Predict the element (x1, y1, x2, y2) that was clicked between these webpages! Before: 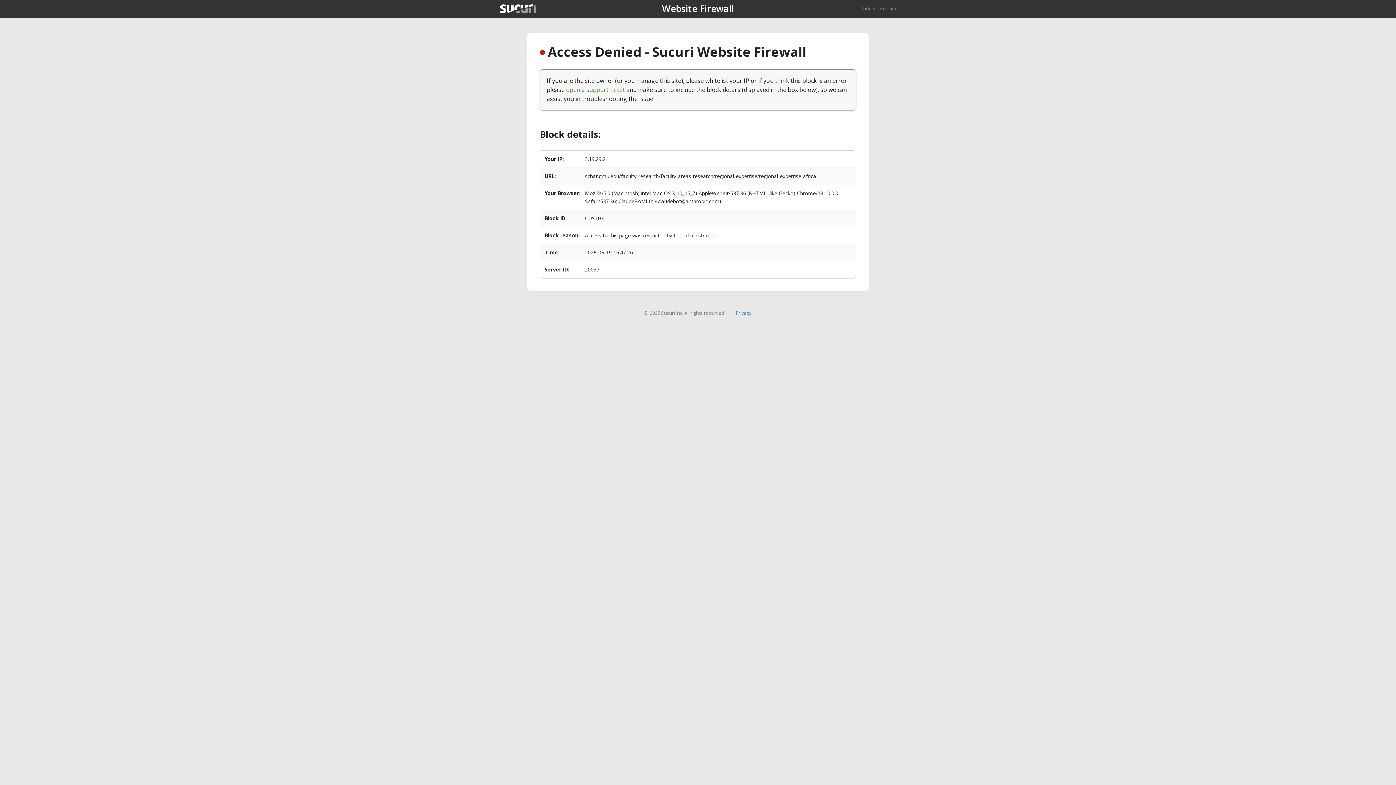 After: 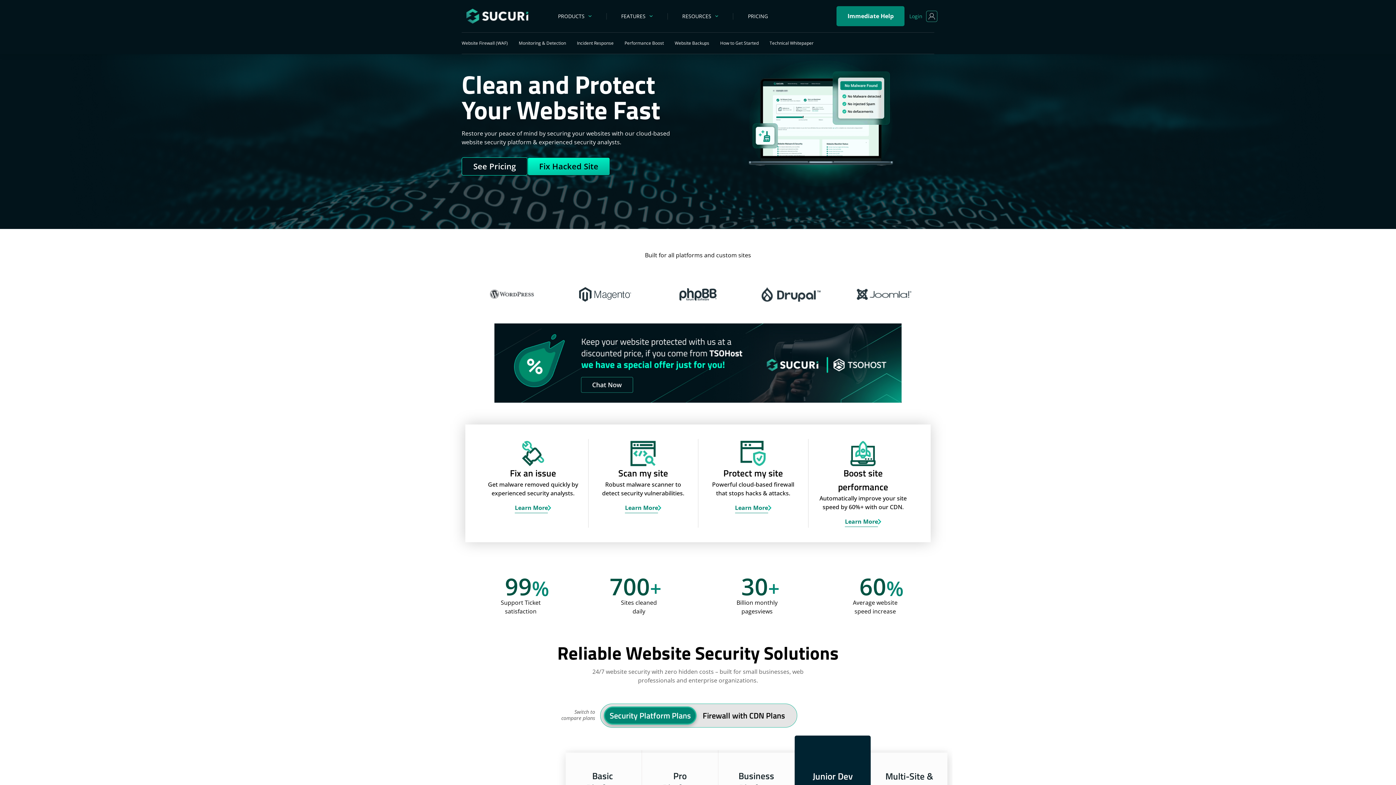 Action: bbox: (500, 4, 536, 13)